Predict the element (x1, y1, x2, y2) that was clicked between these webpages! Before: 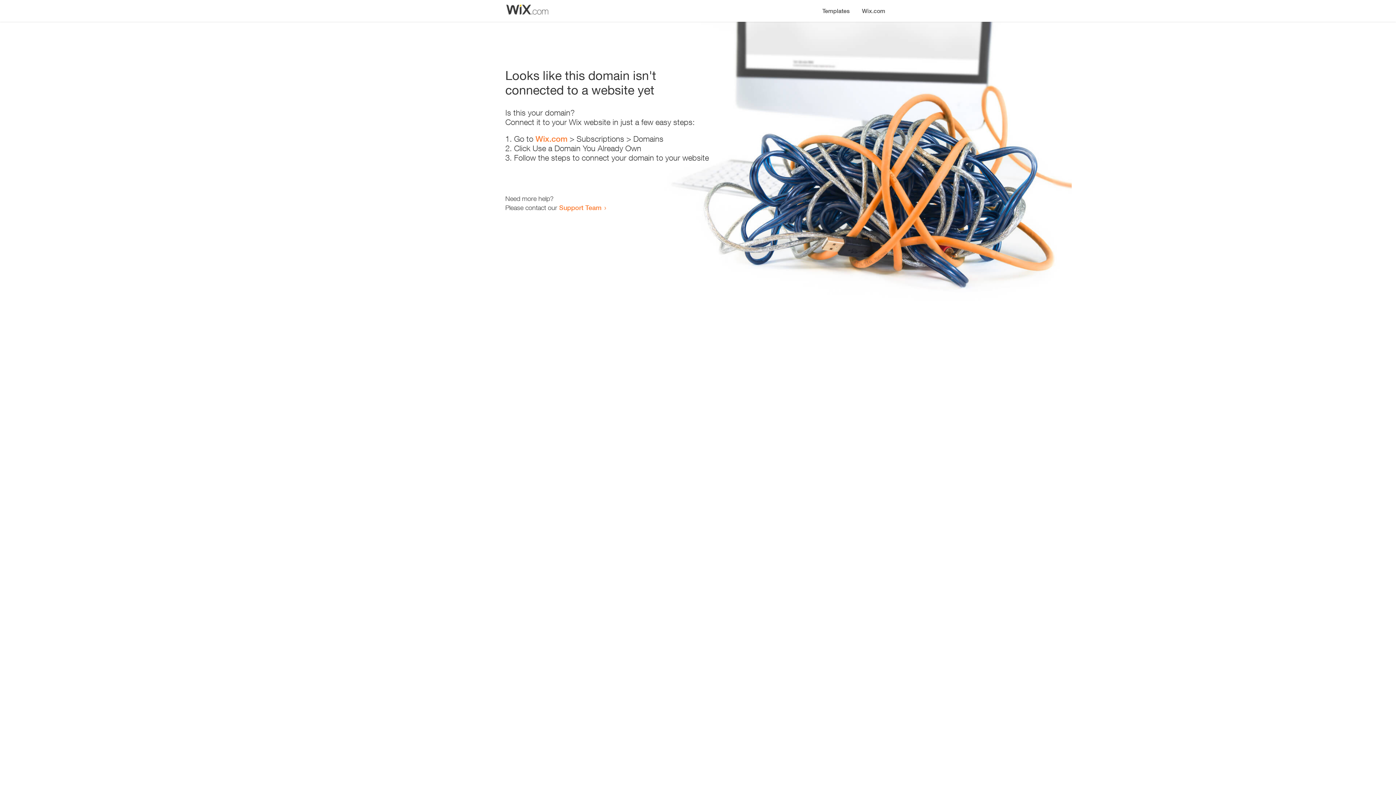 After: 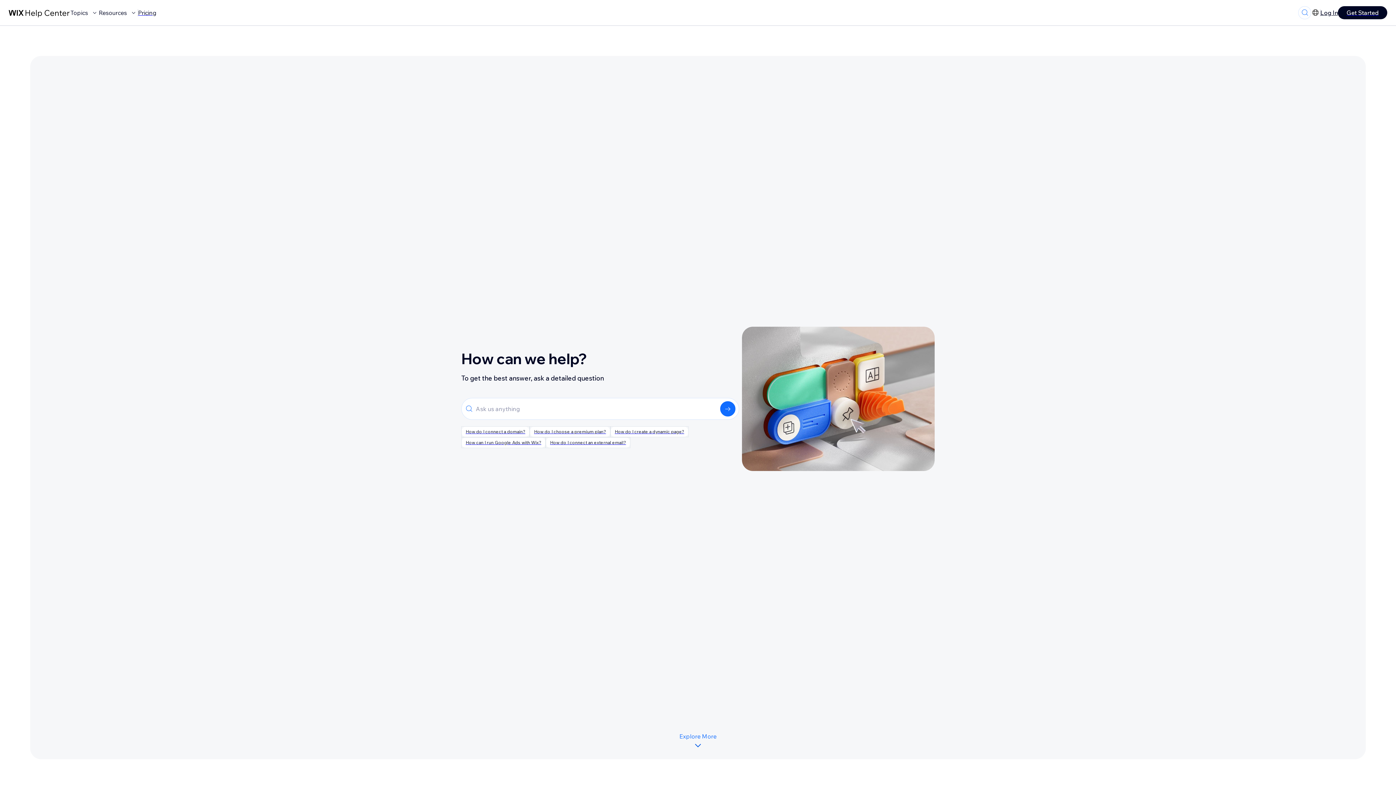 Action: bbox: (559, 203, 601, 211) label: Support Team